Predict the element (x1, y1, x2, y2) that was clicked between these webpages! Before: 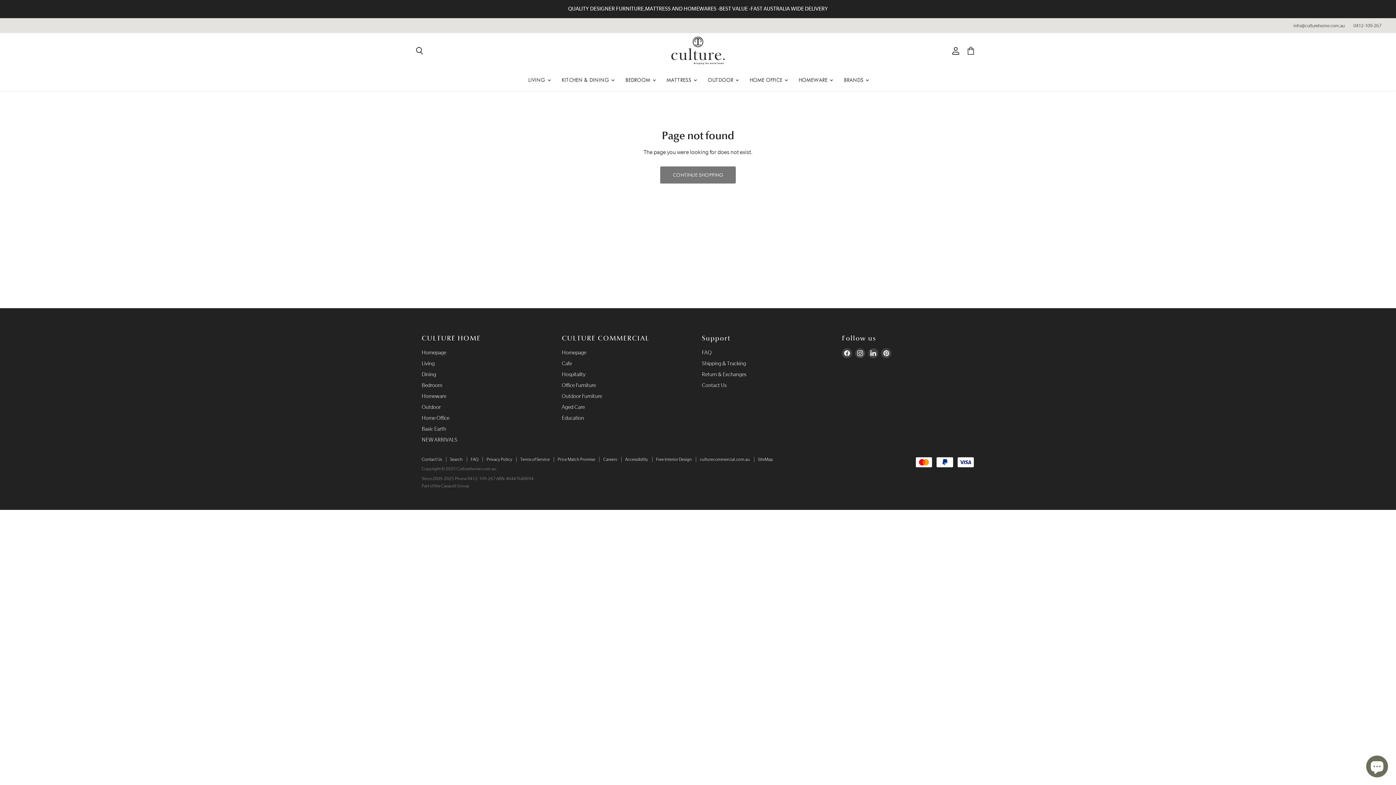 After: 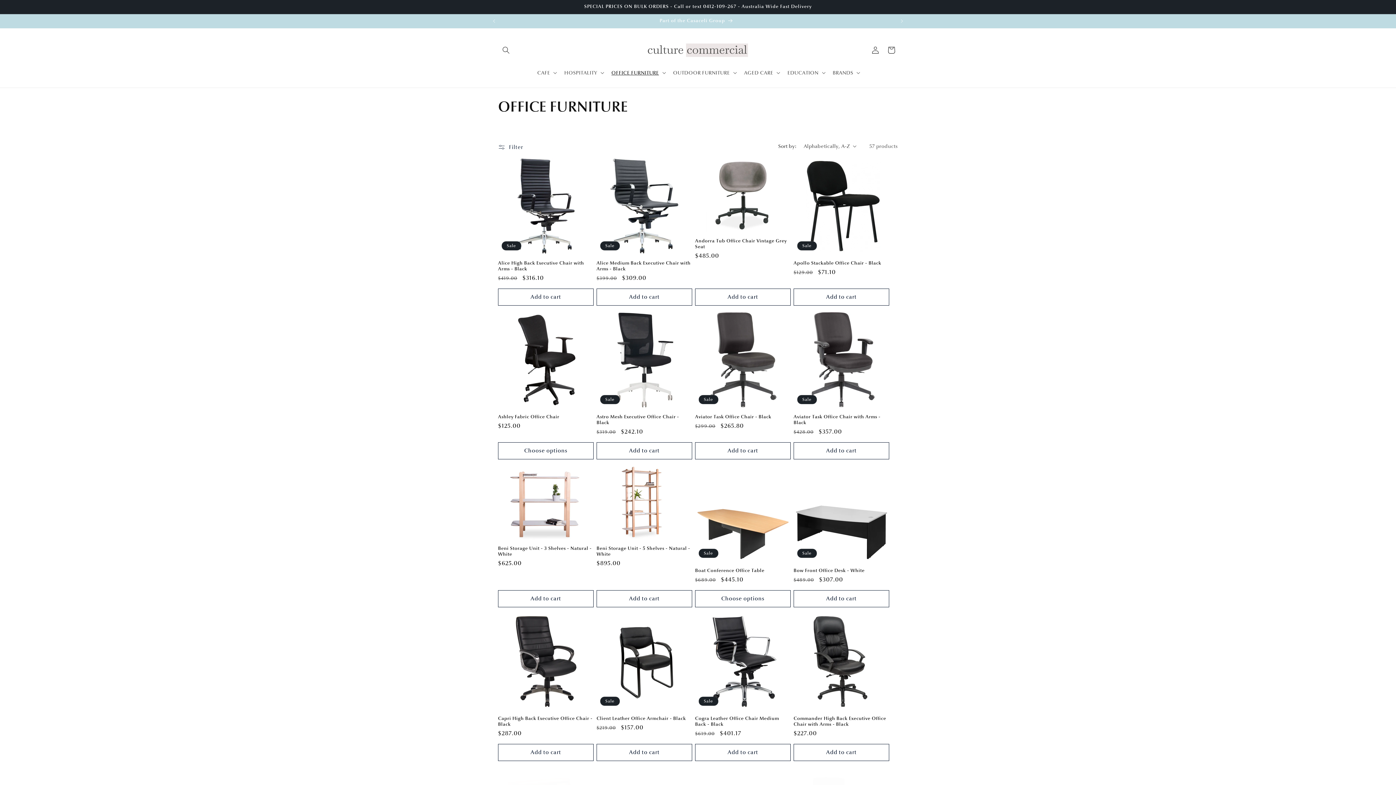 Action: label: Office Furniture bbox: (561, 382, 595, 388)